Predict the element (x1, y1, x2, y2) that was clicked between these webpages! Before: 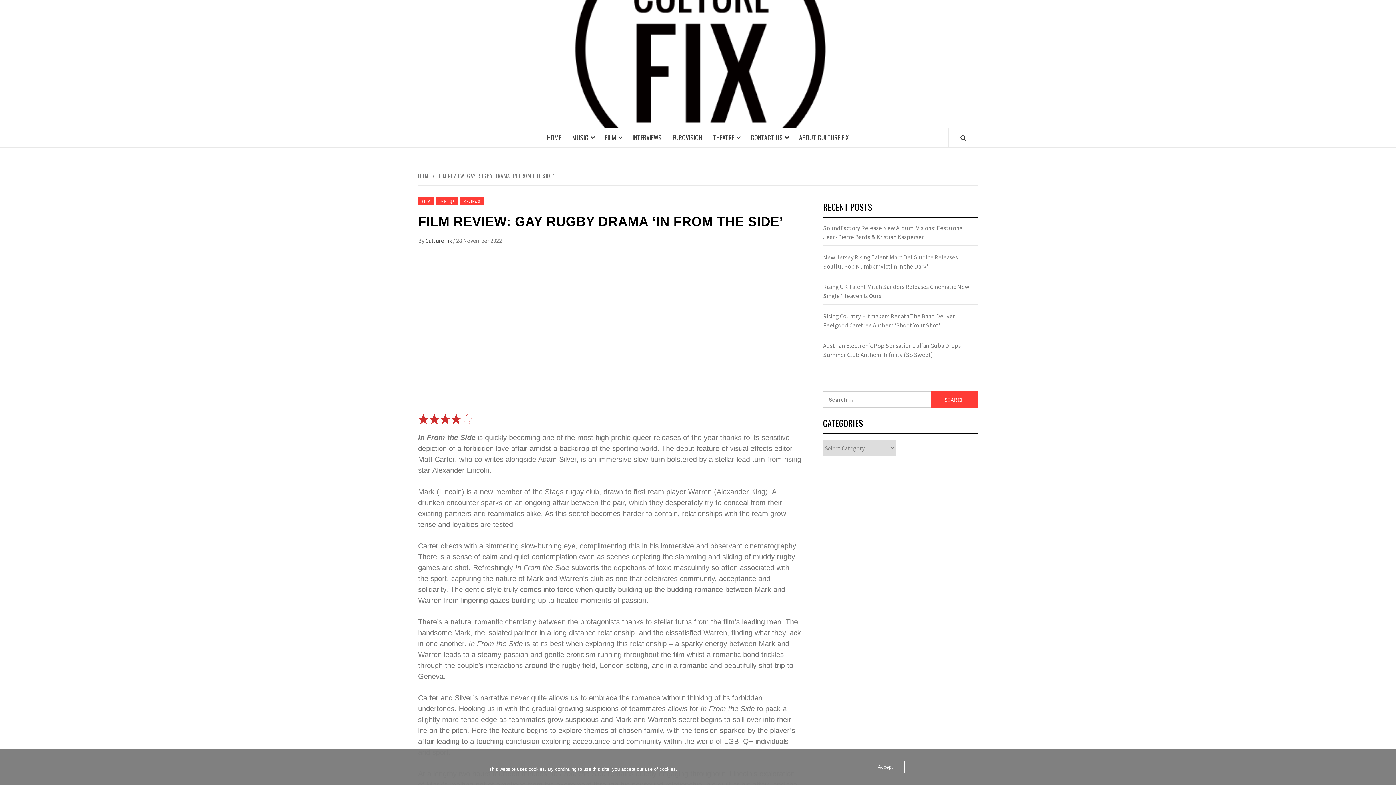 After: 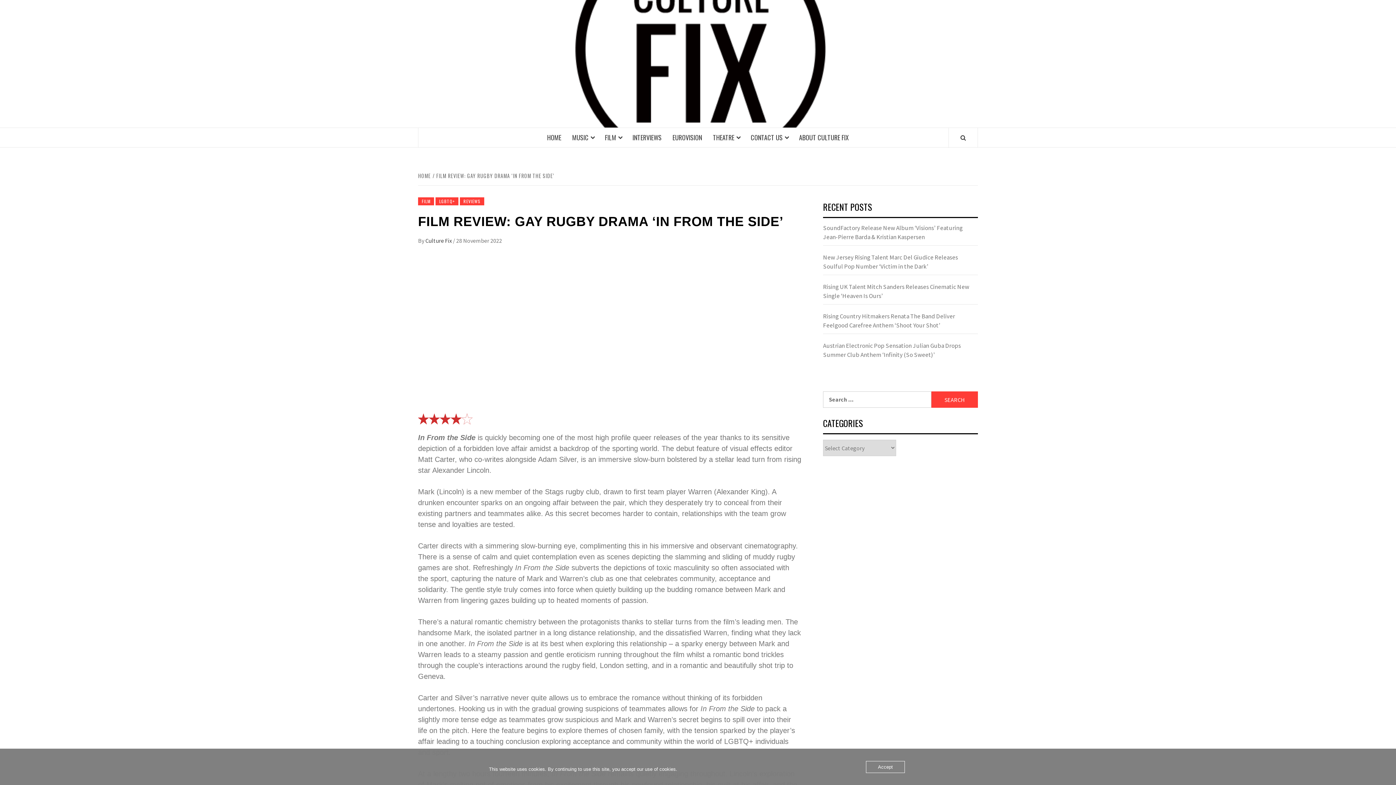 Action: label: FILM REVIEW: GAY RUGBY DRAMA ‘IN FROM THE SIDE’ bbox: (432, 172, 556, 179)